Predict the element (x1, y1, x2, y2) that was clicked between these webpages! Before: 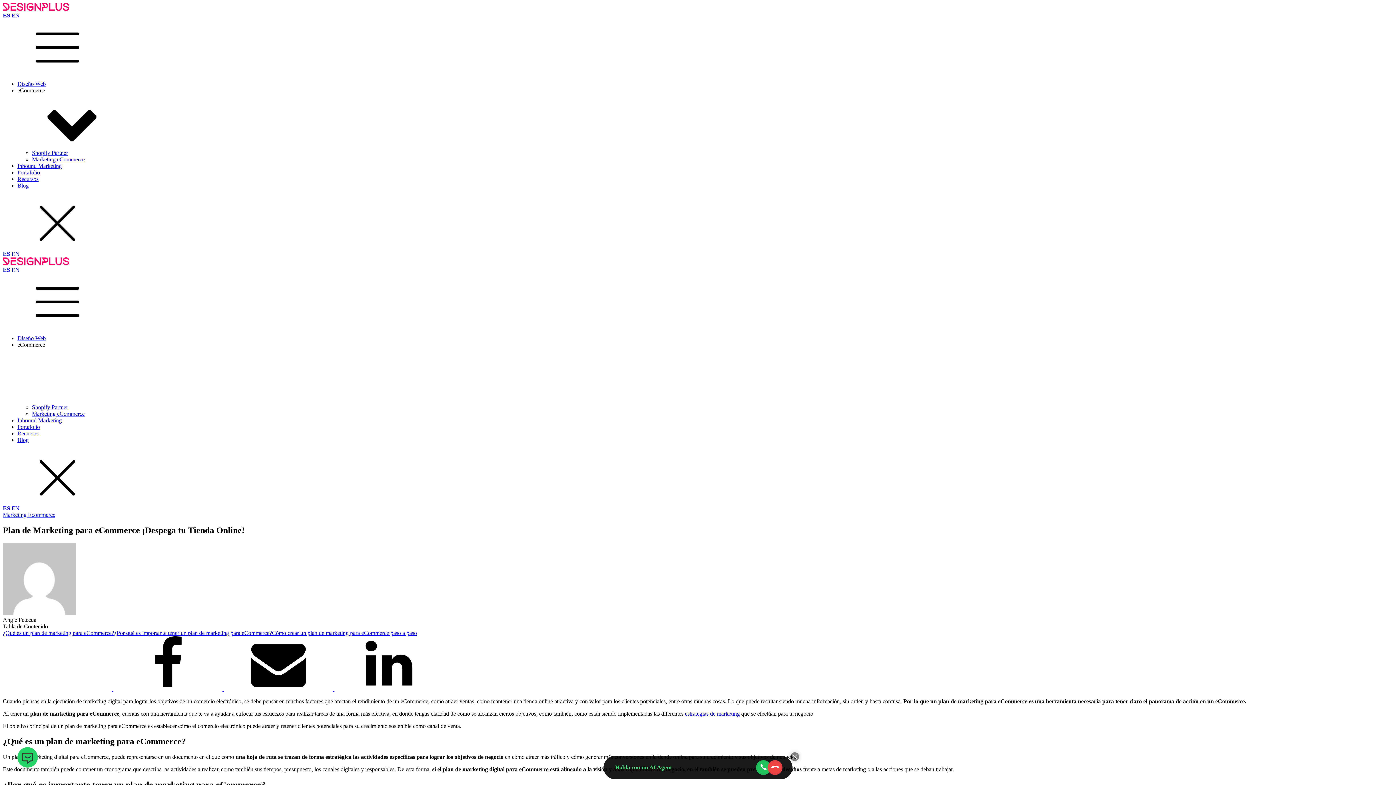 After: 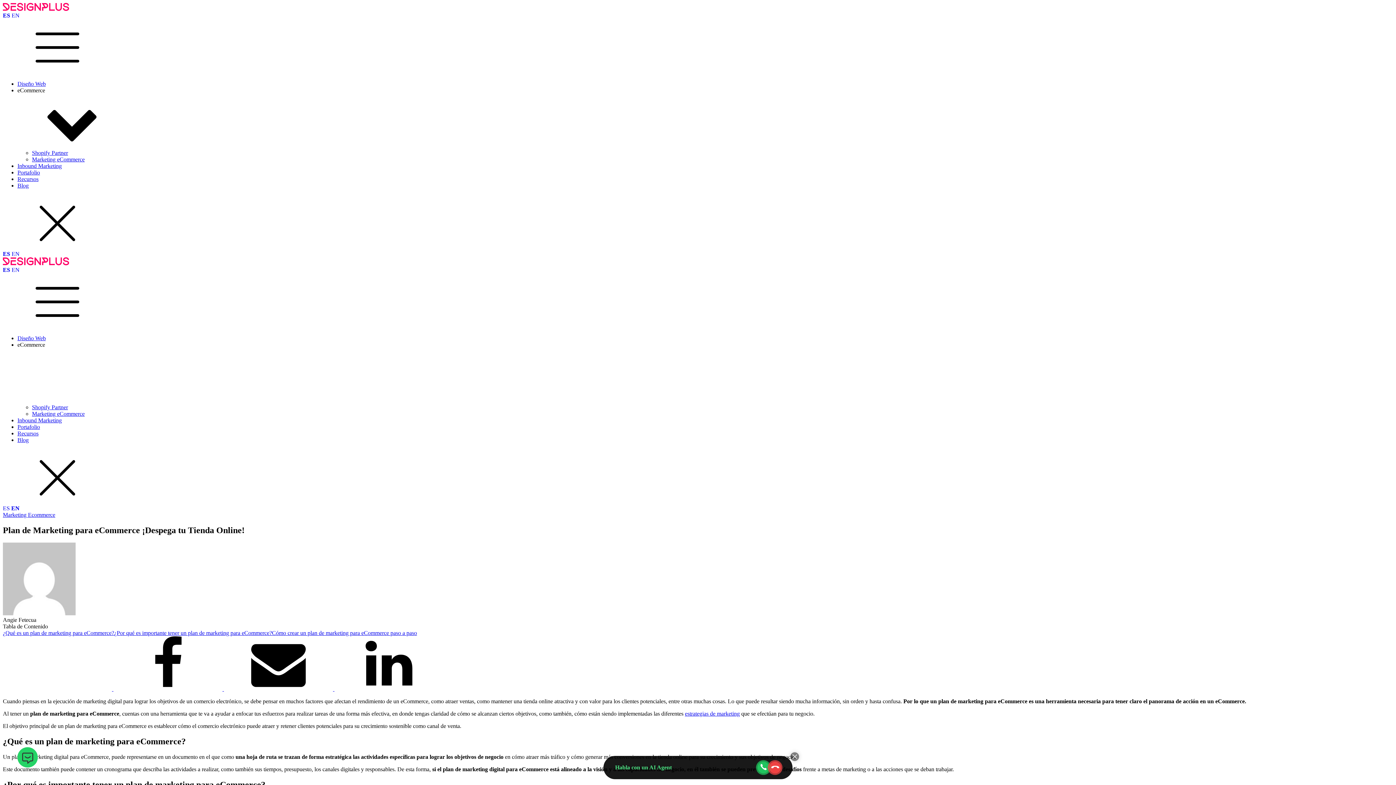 Action: label: EN bbox: (11, 505, 19, 511)